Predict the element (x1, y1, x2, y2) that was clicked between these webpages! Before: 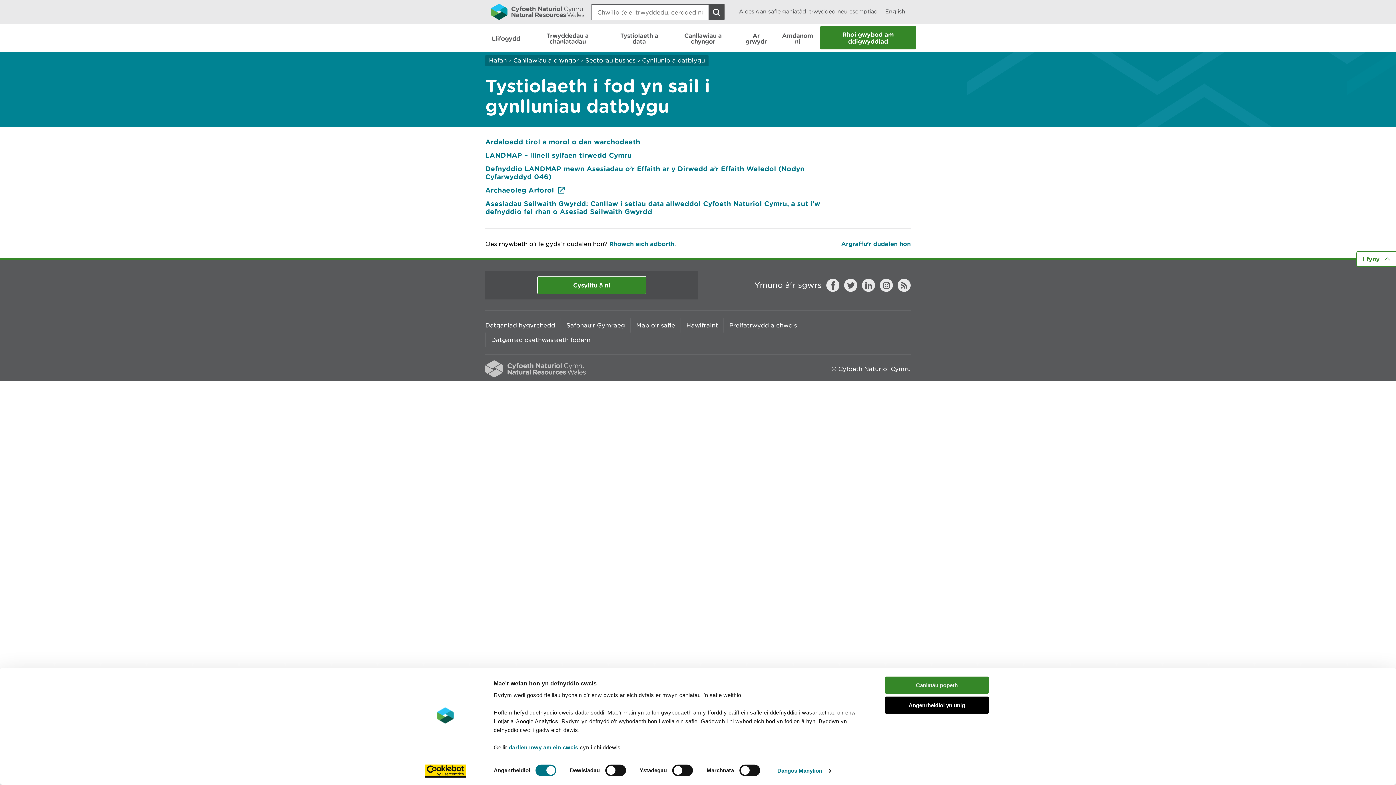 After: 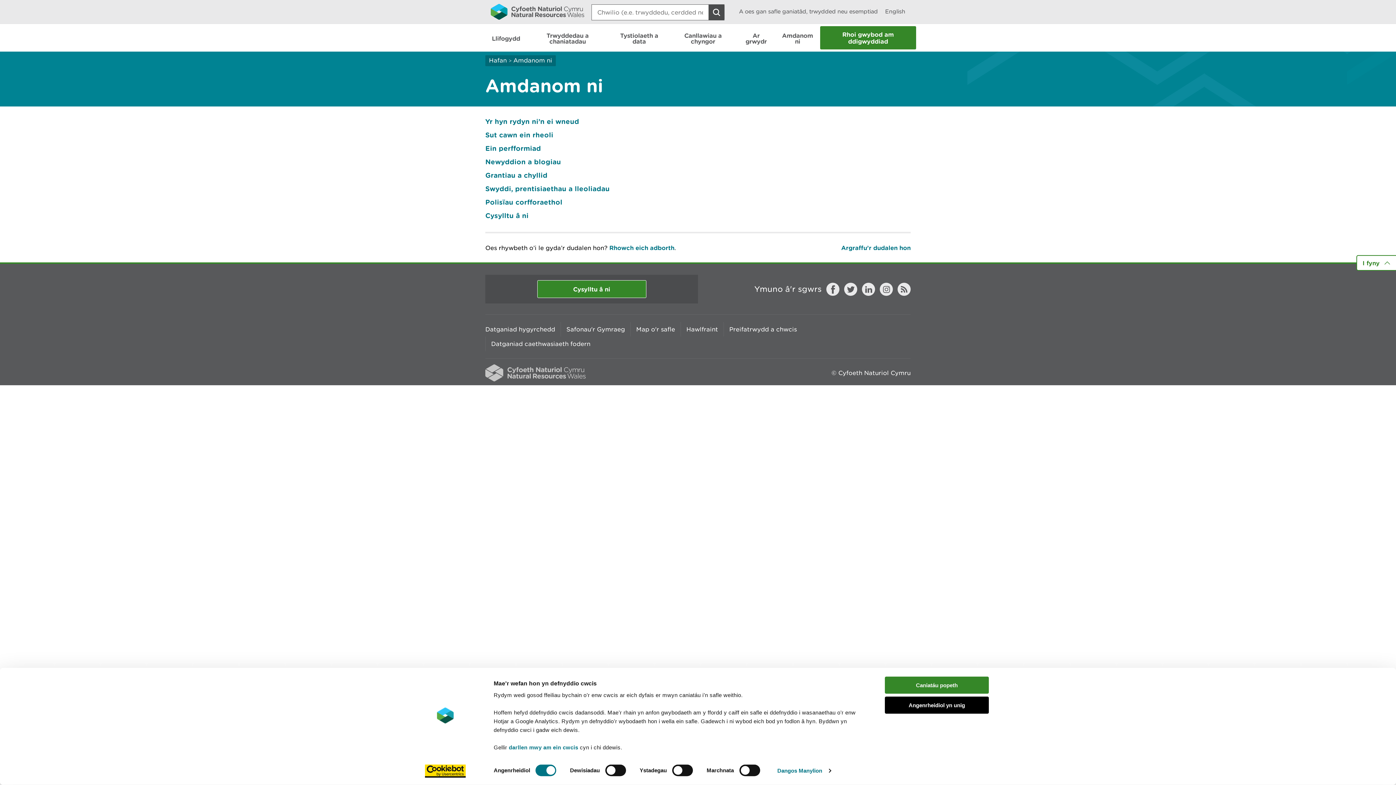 Action: bbox: (775, 24, 820, 51) label: Amdanom ni